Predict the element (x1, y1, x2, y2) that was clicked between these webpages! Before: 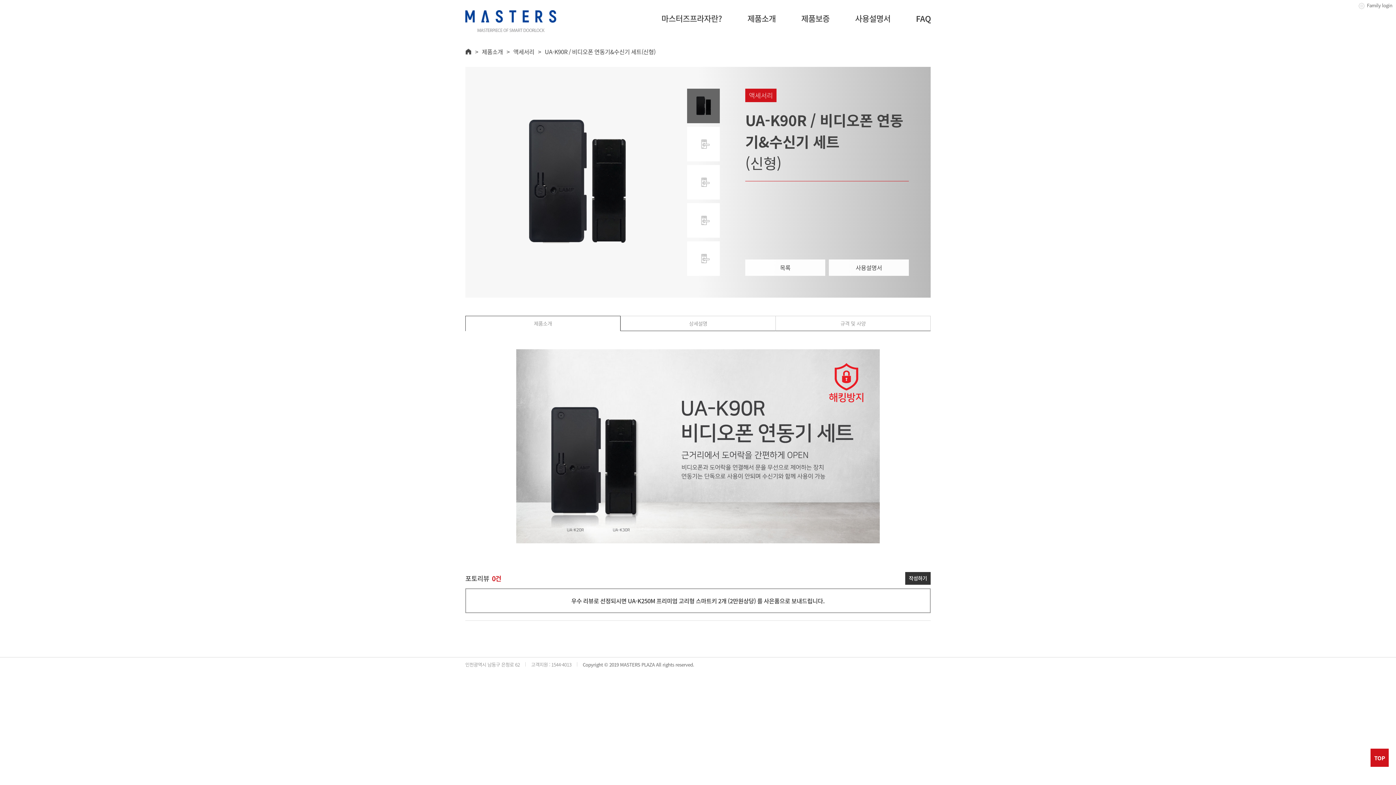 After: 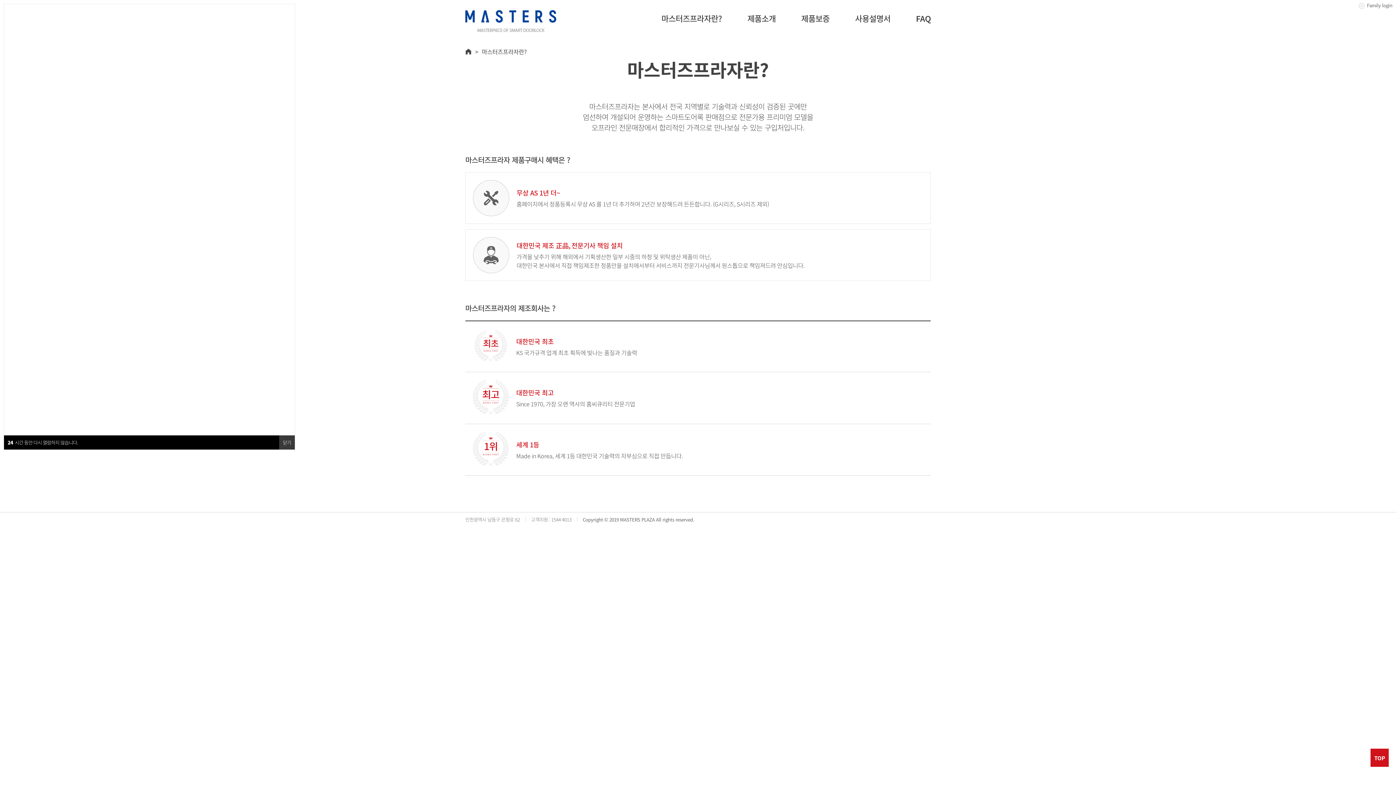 Action: bbox: (661, 12, 722, 24) label: 마스터즈프라자란?